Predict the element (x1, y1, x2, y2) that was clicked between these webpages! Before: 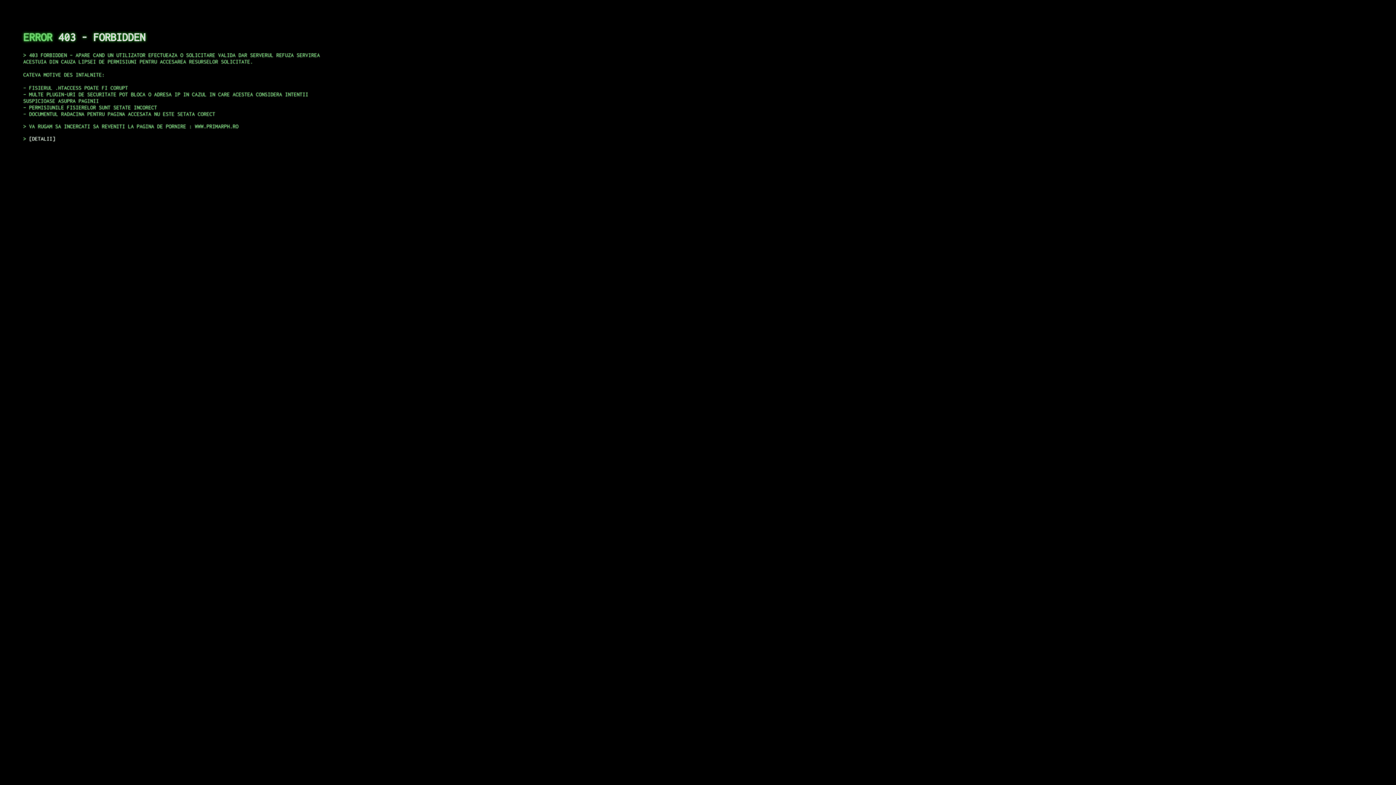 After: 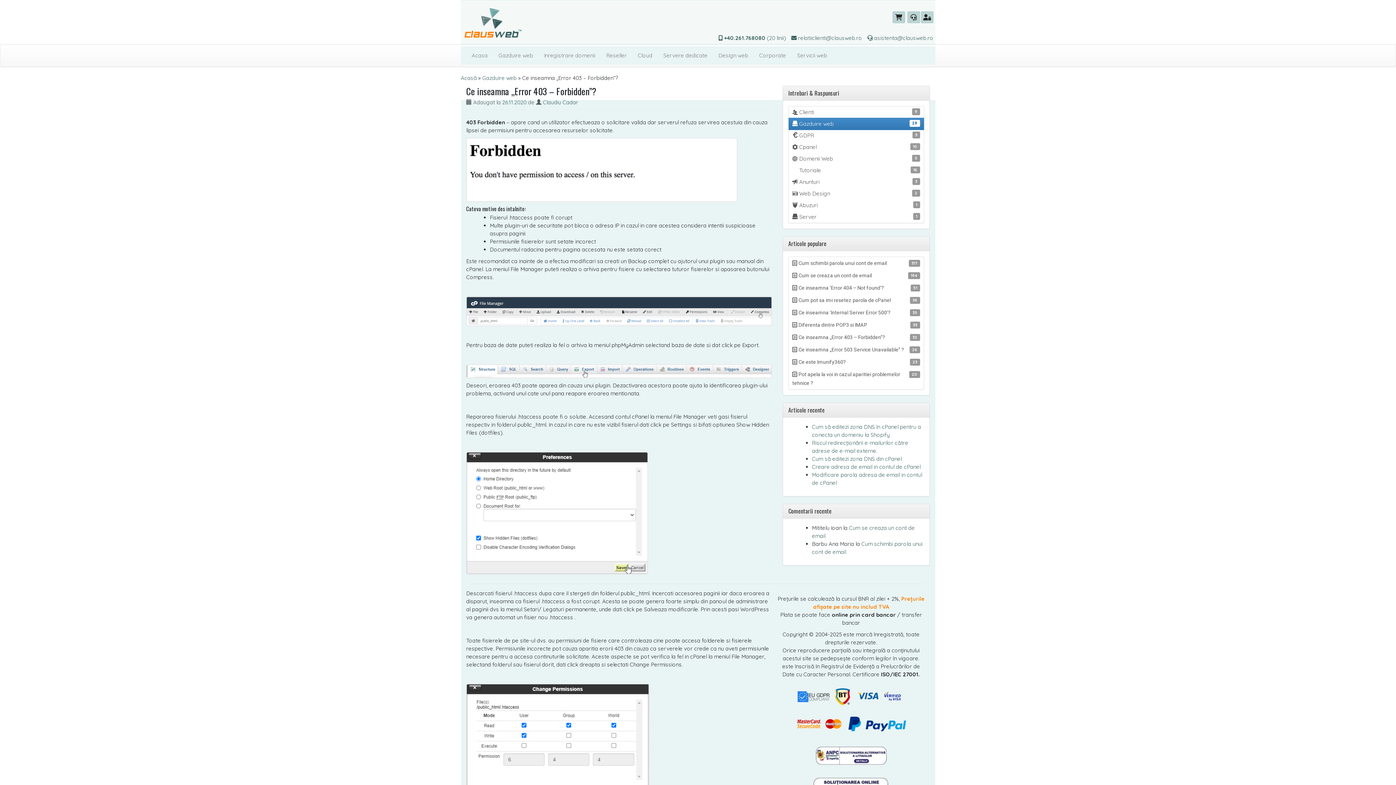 Action: bbox: (29, 135, 55, 141) label: DETALII